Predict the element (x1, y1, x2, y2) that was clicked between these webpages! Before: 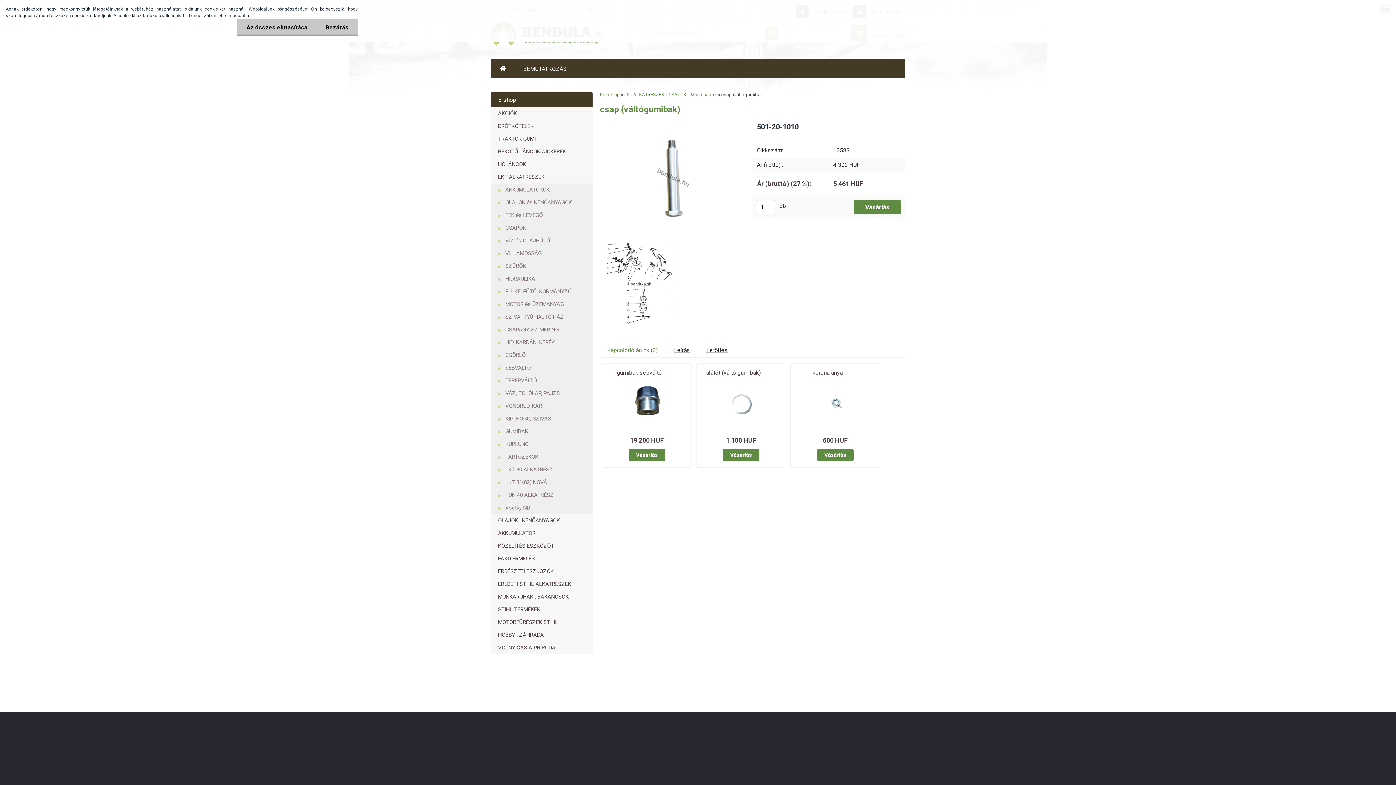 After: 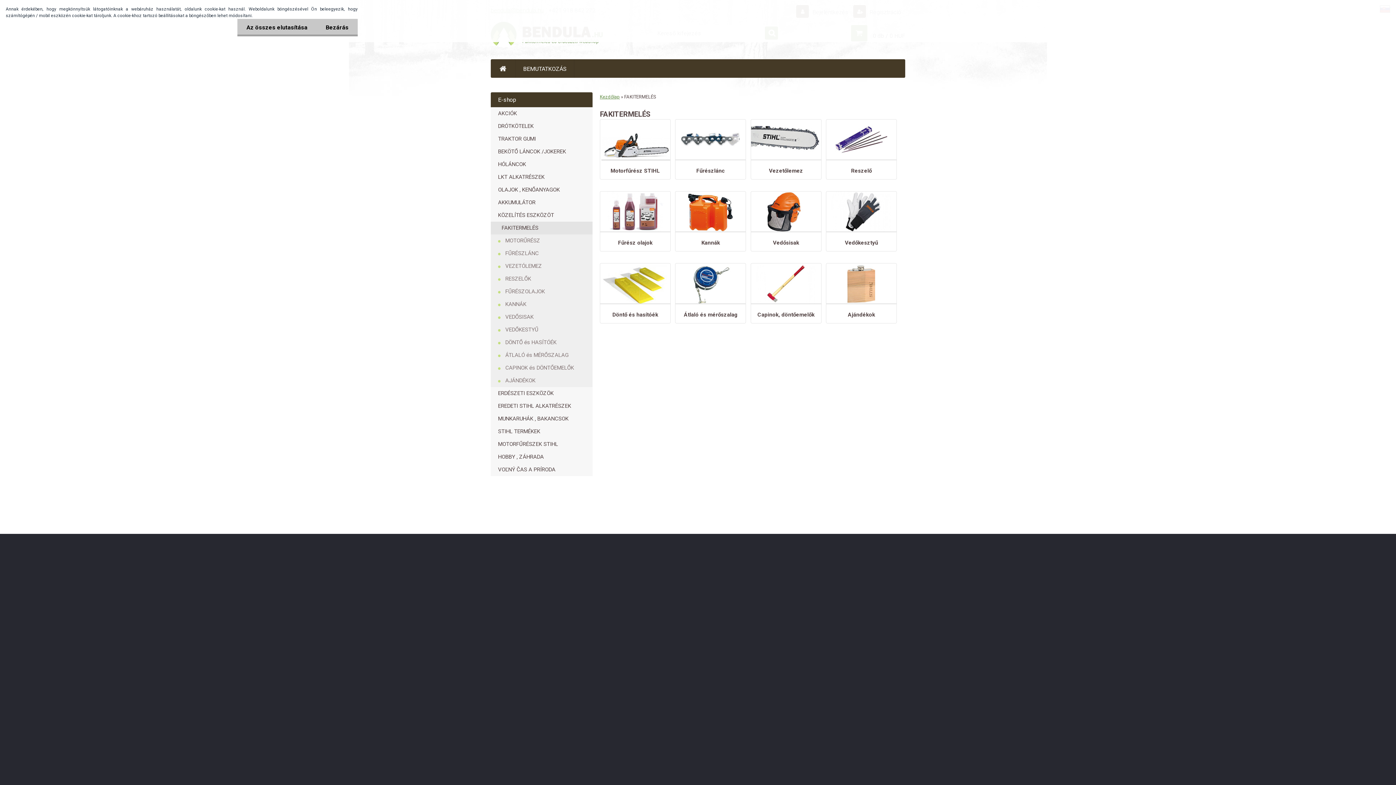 Action: bbox: (490, 552, 592, 565) label: FAKITERMELÉS